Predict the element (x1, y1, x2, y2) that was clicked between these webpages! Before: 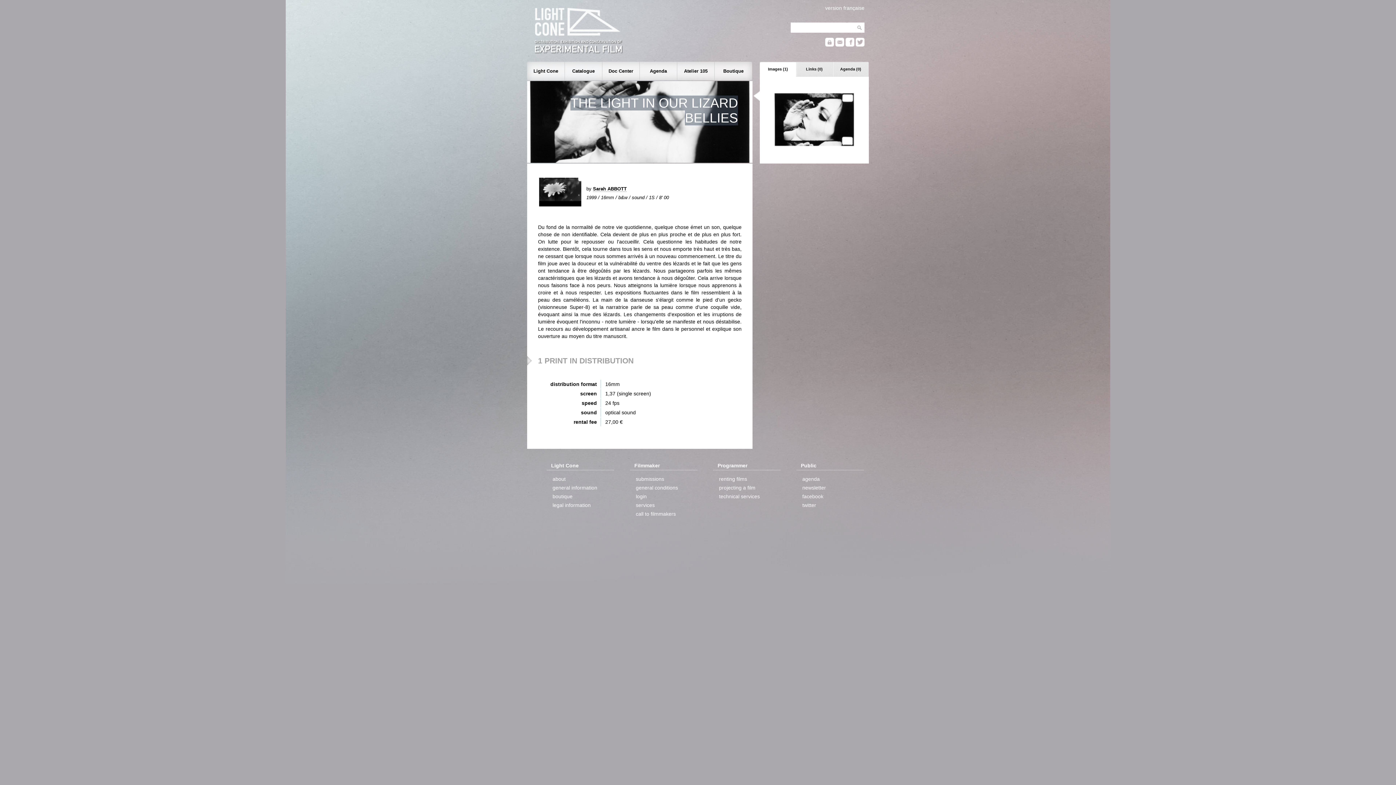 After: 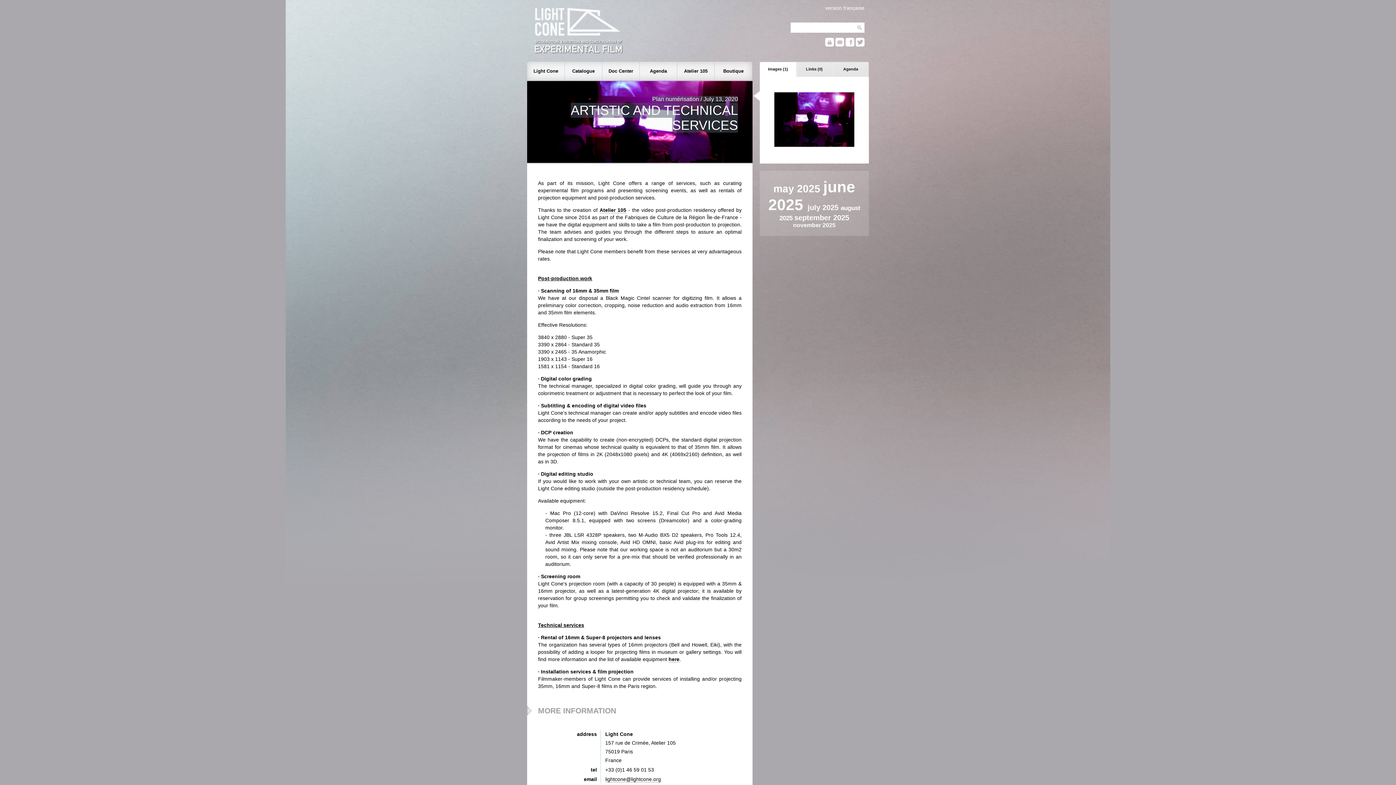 Action: label: services bbox: (634, 501, 656, 509)